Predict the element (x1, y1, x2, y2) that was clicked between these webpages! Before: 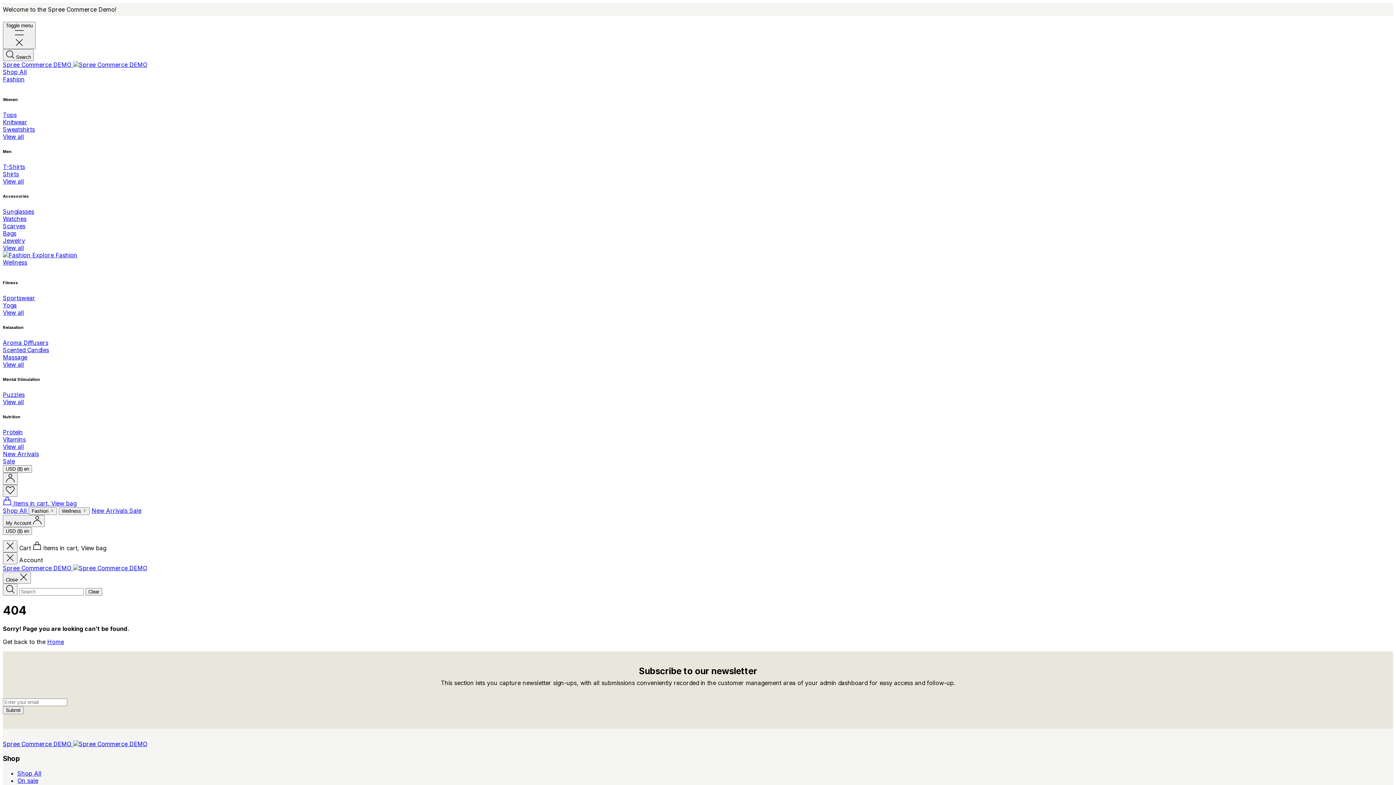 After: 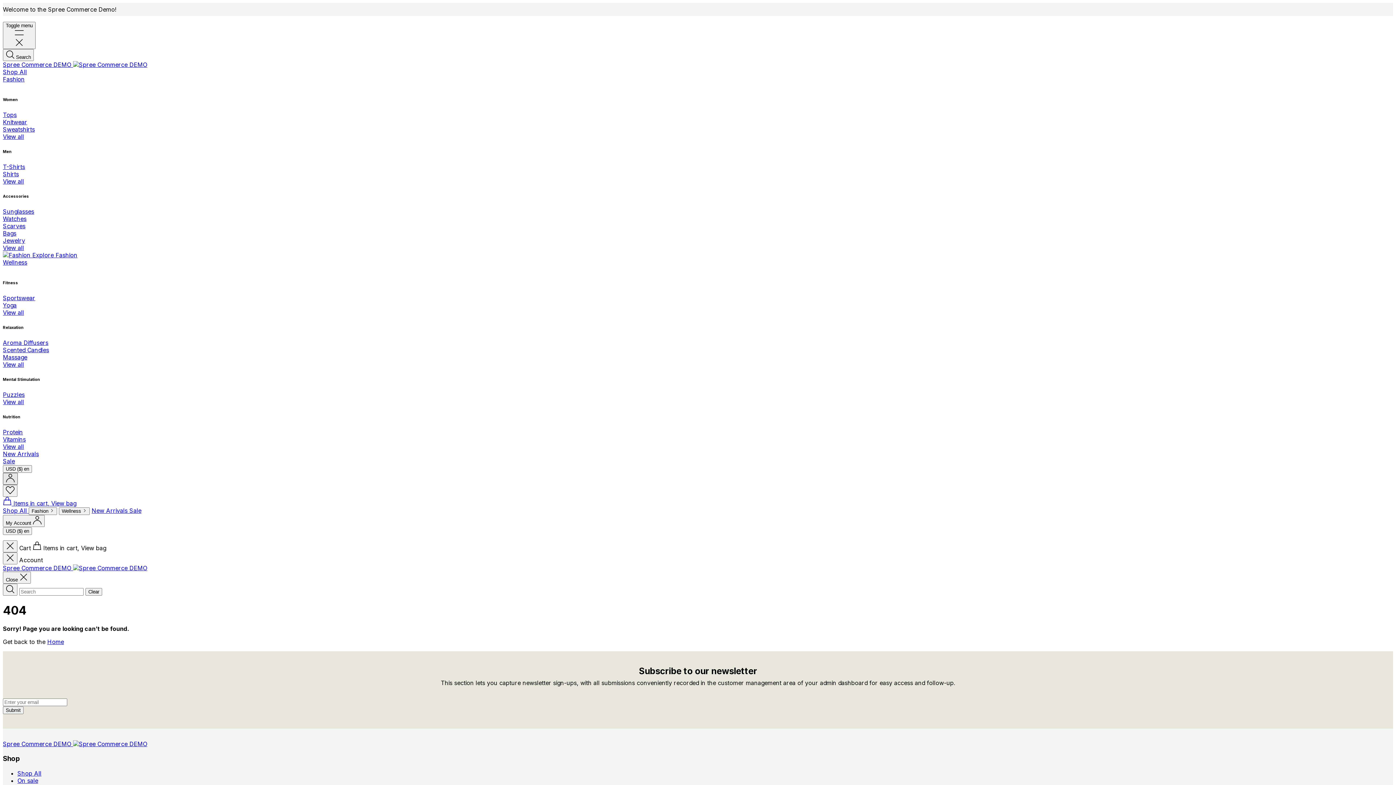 Action: bbox: (2, 472, 17, 484)